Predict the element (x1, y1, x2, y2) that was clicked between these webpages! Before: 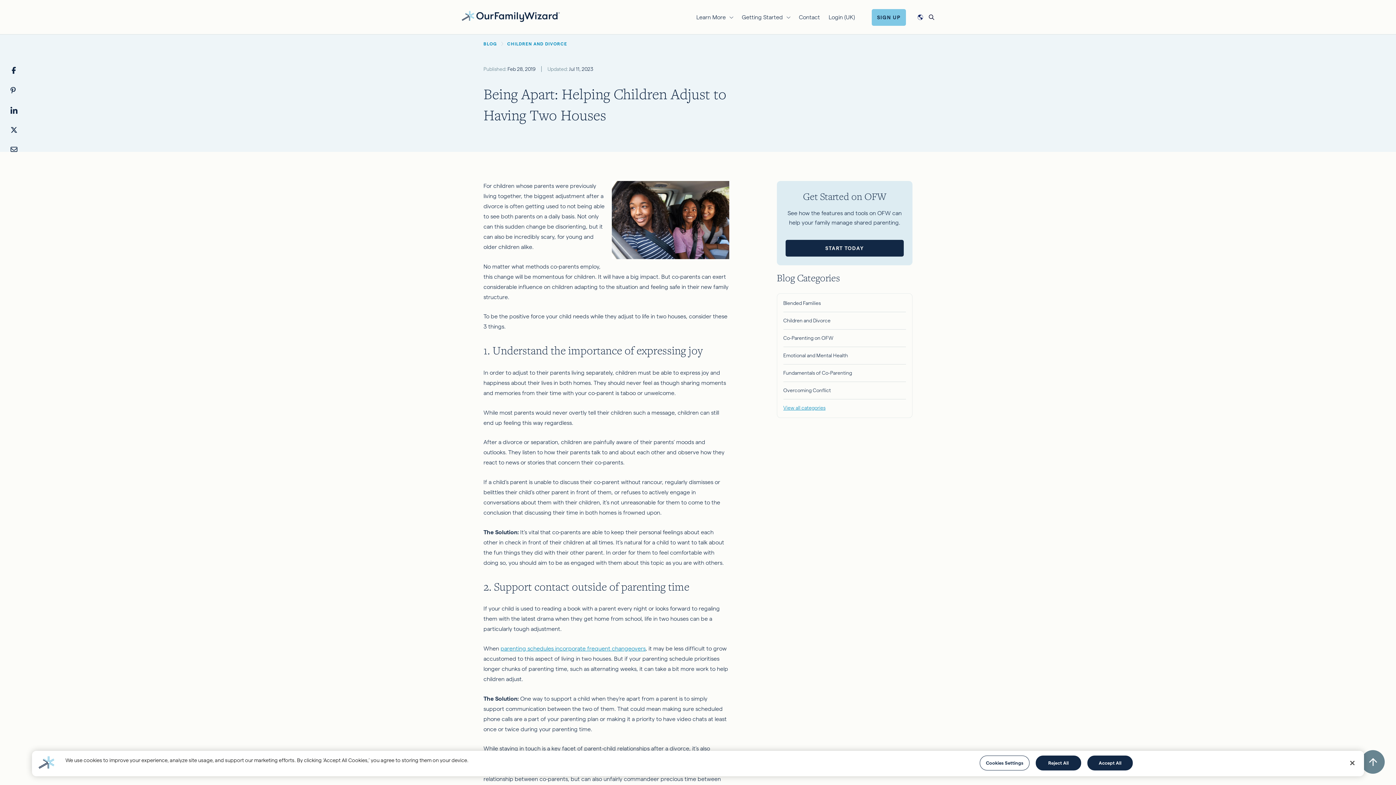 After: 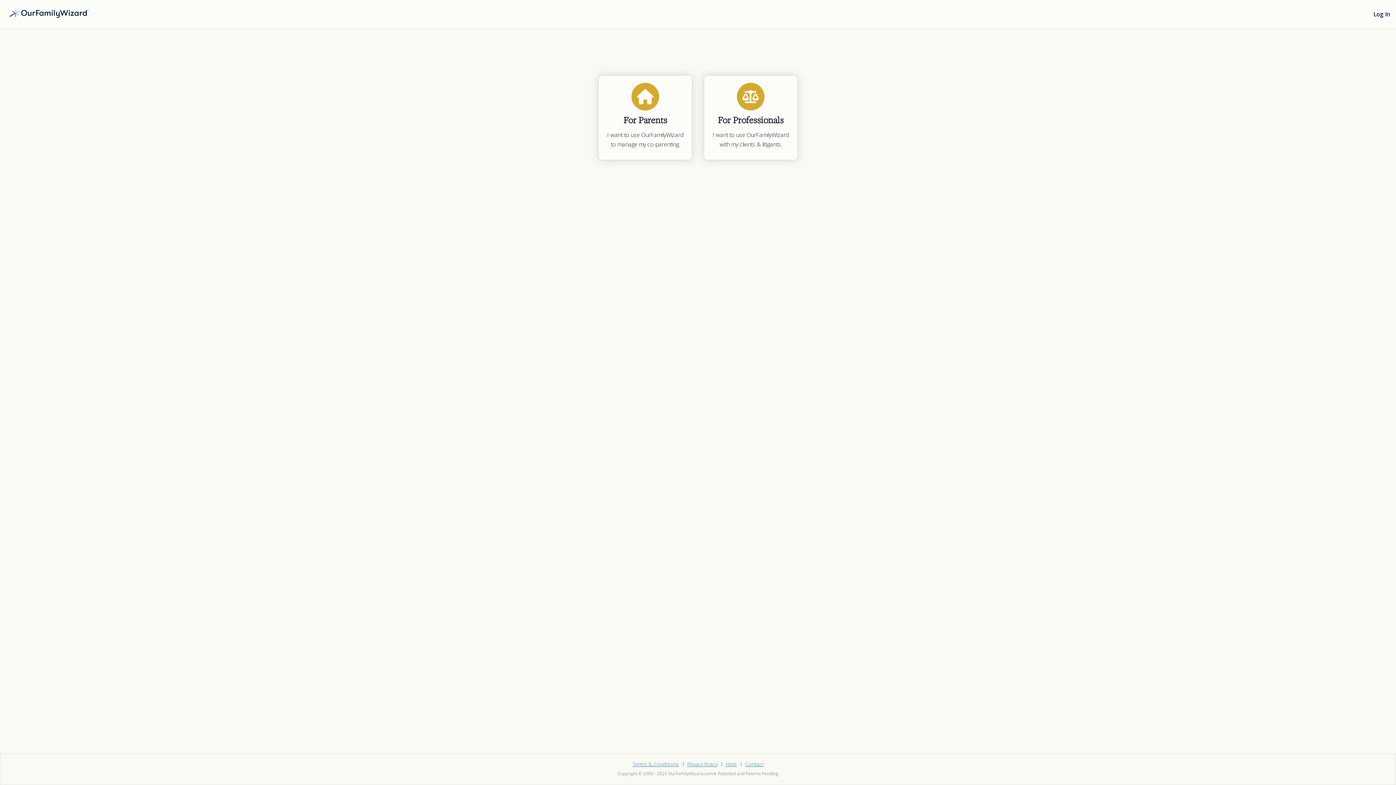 Action: label: SIGN UP bbox: (871, 8, 906, 25)